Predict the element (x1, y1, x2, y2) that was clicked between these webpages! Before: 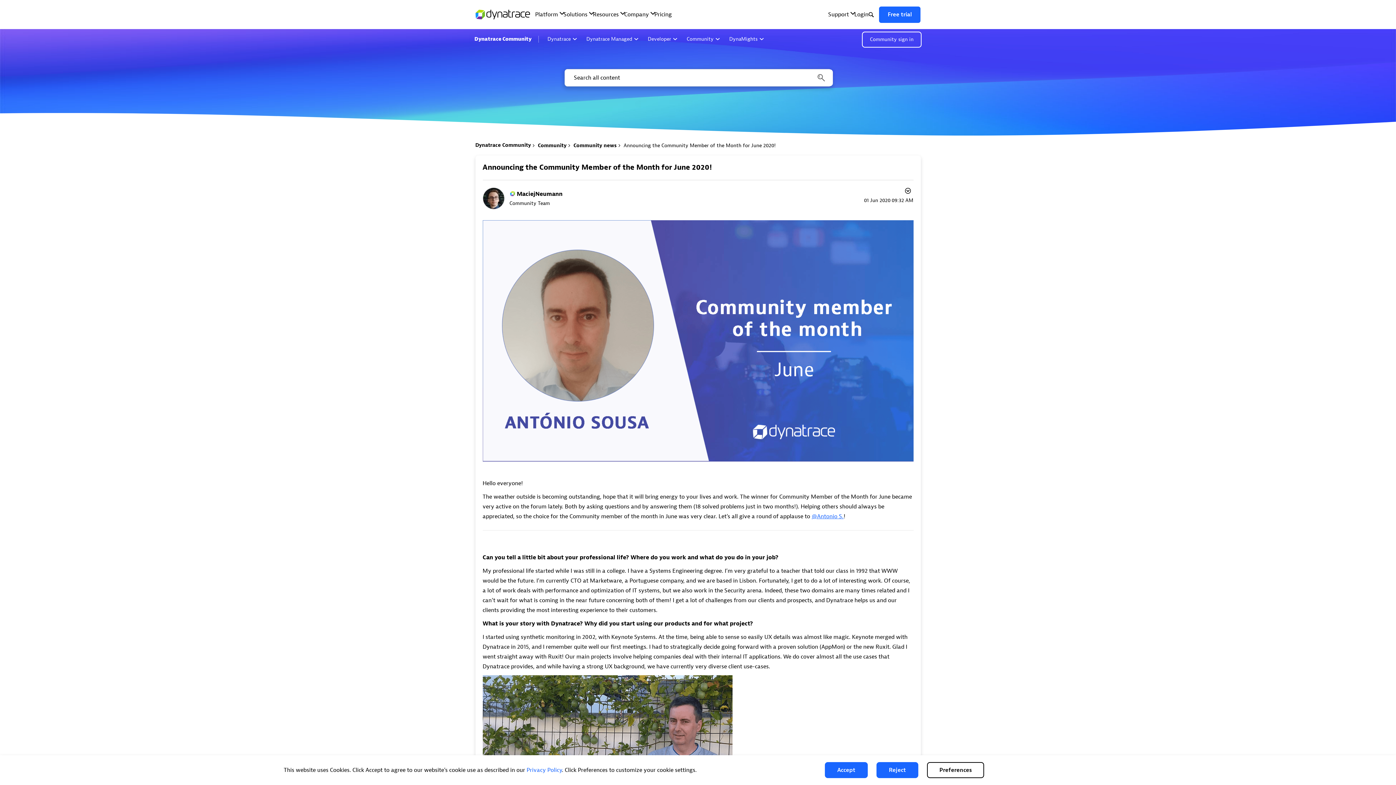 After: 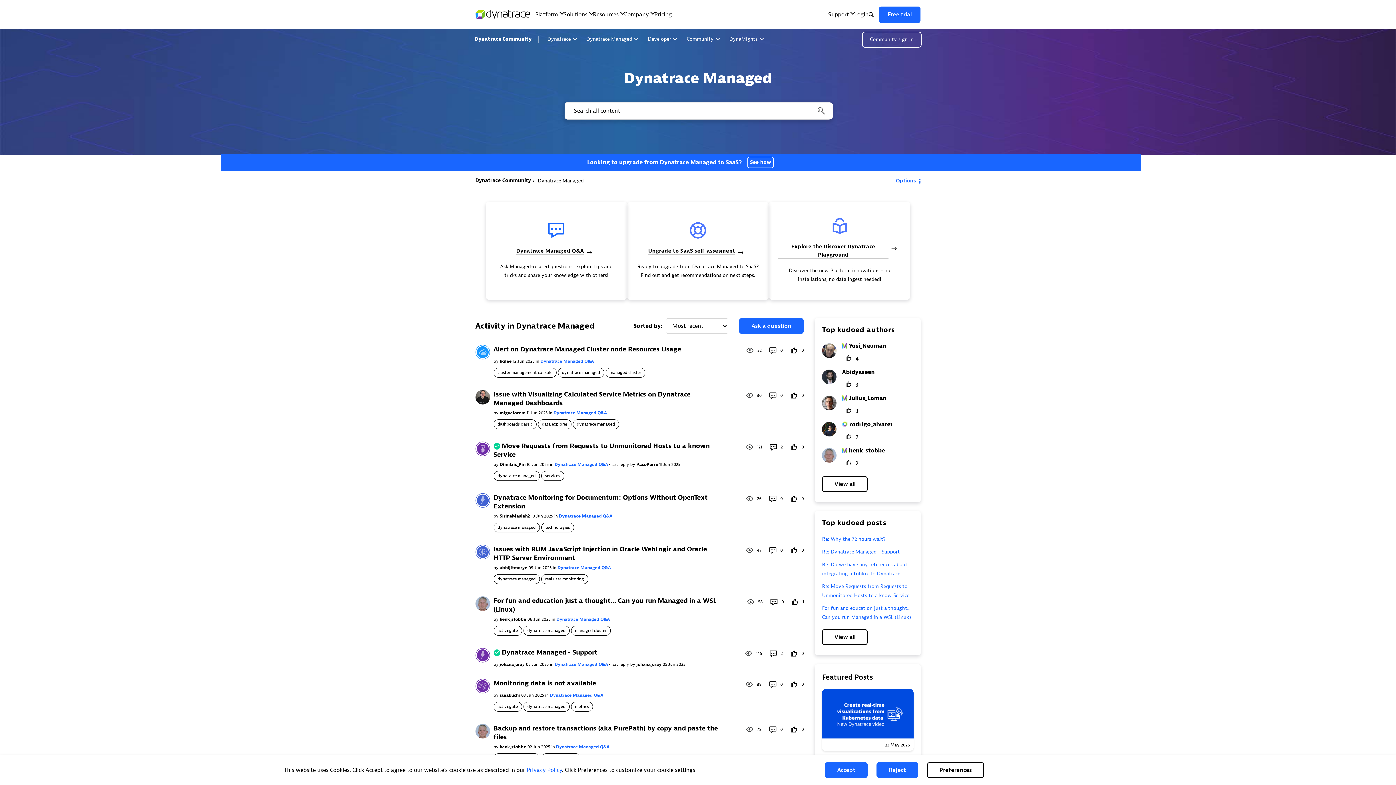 Action: label: Dynatrace Managed bbox: (583, 33, 641, 45)